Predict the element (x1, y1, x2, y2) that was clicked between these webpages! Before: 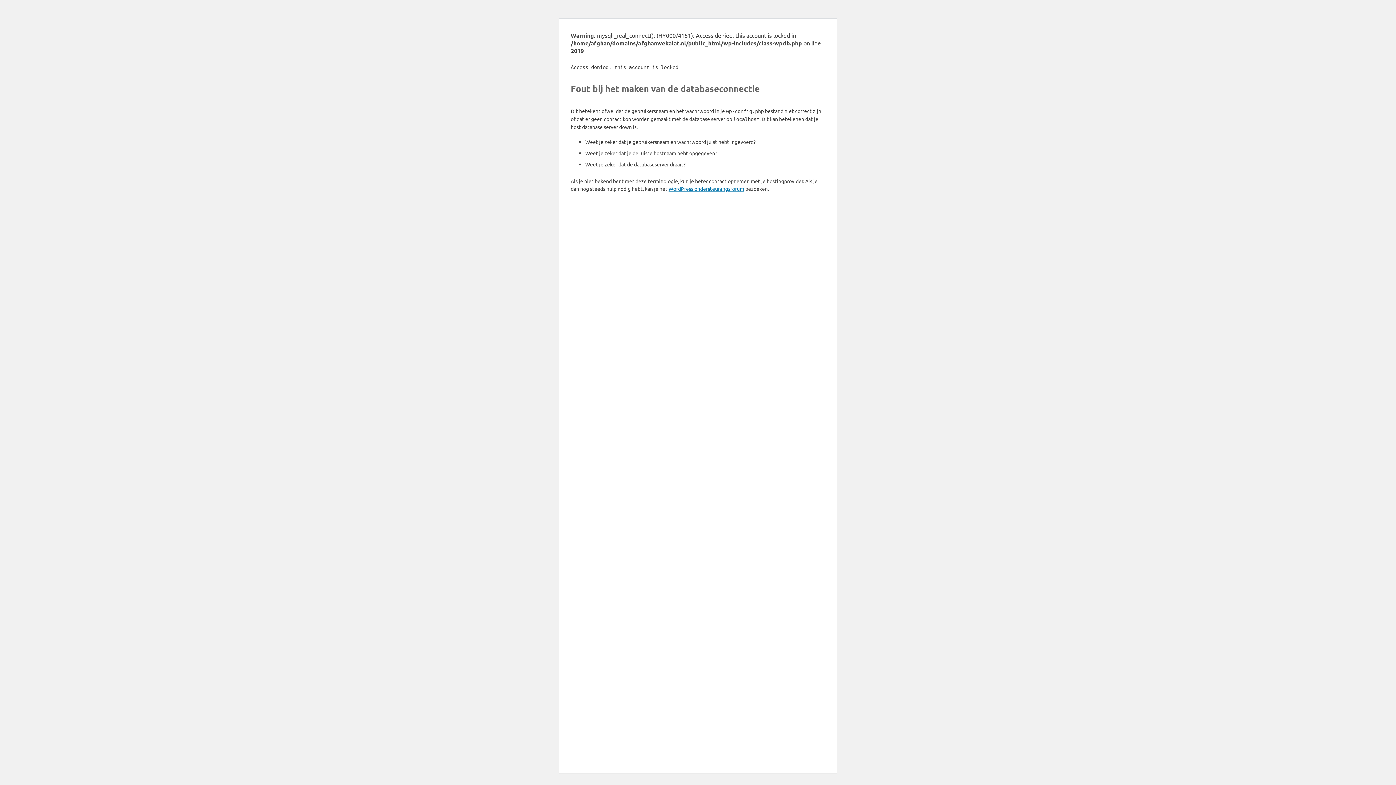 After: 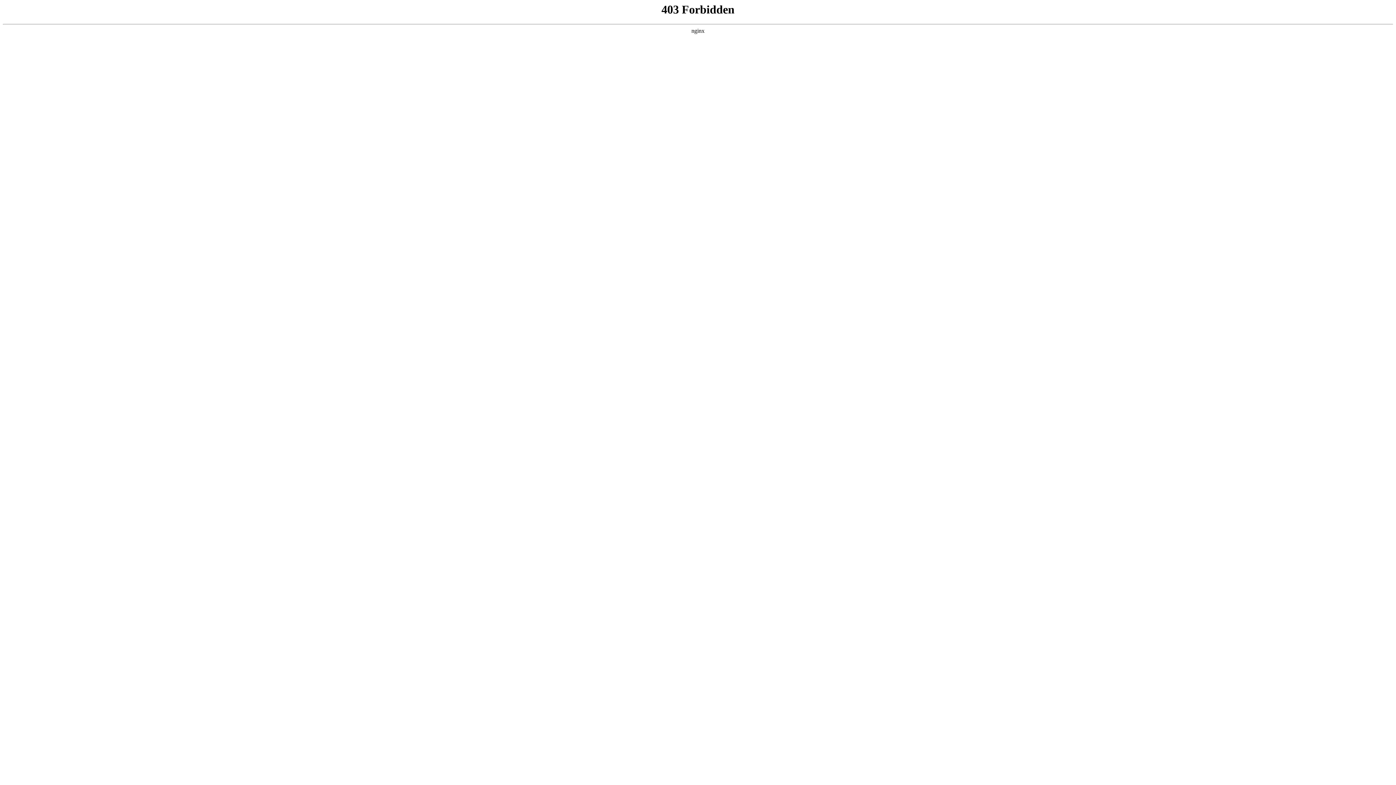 Action: bbox: (668, 185, 744, 192) label: WordPress ondersteuningsforum